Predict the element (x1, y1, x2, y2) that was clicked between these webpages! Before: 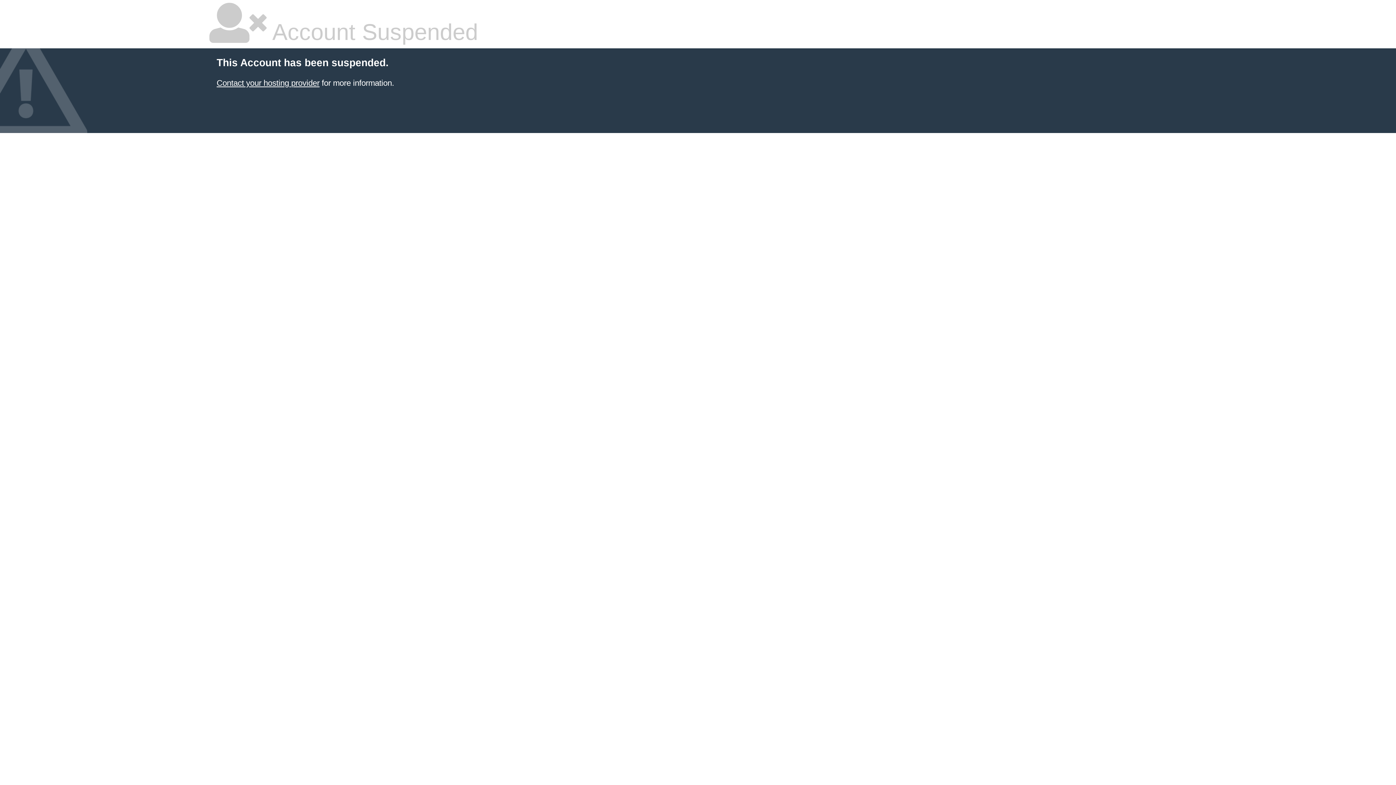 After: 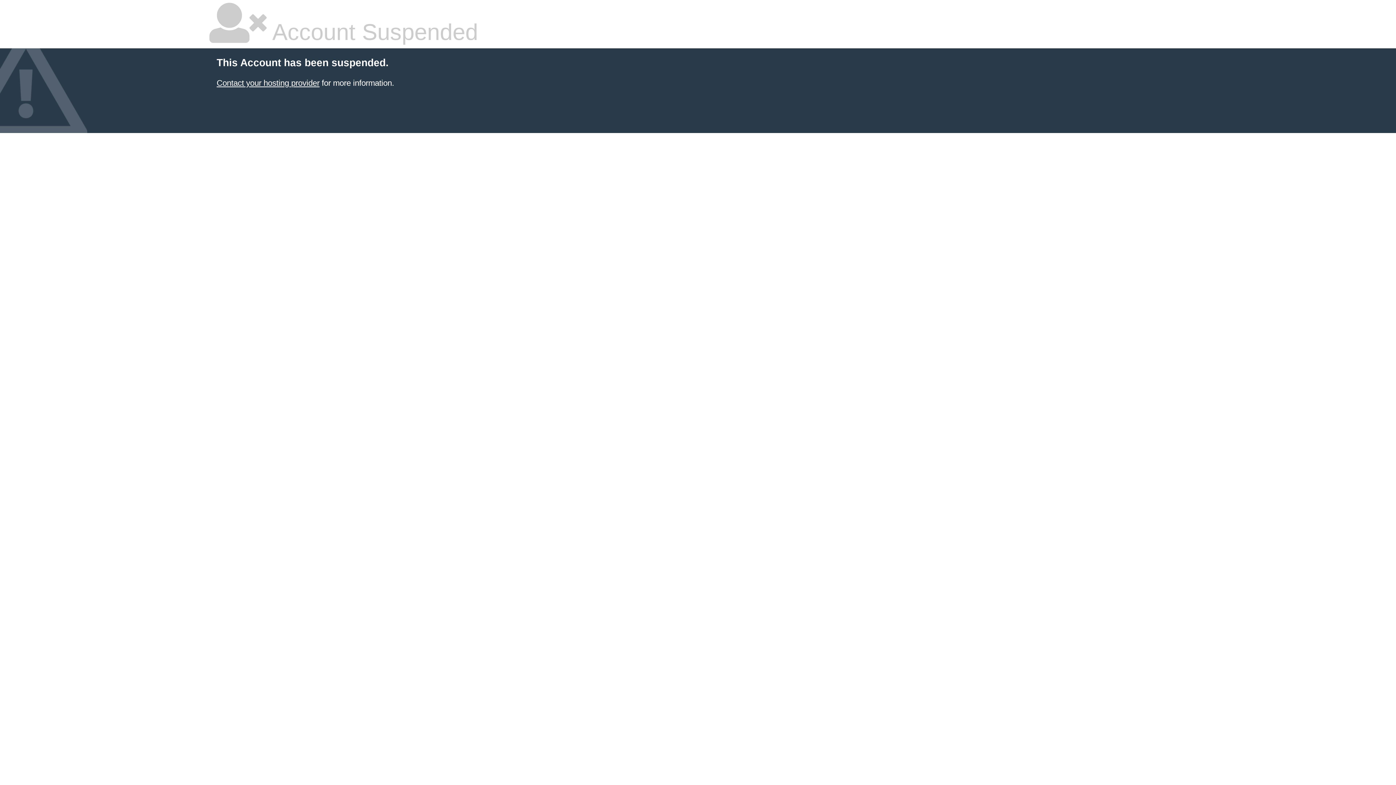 Action: label: Contact your hosting provider bbox: (216, 78, 319, 87)